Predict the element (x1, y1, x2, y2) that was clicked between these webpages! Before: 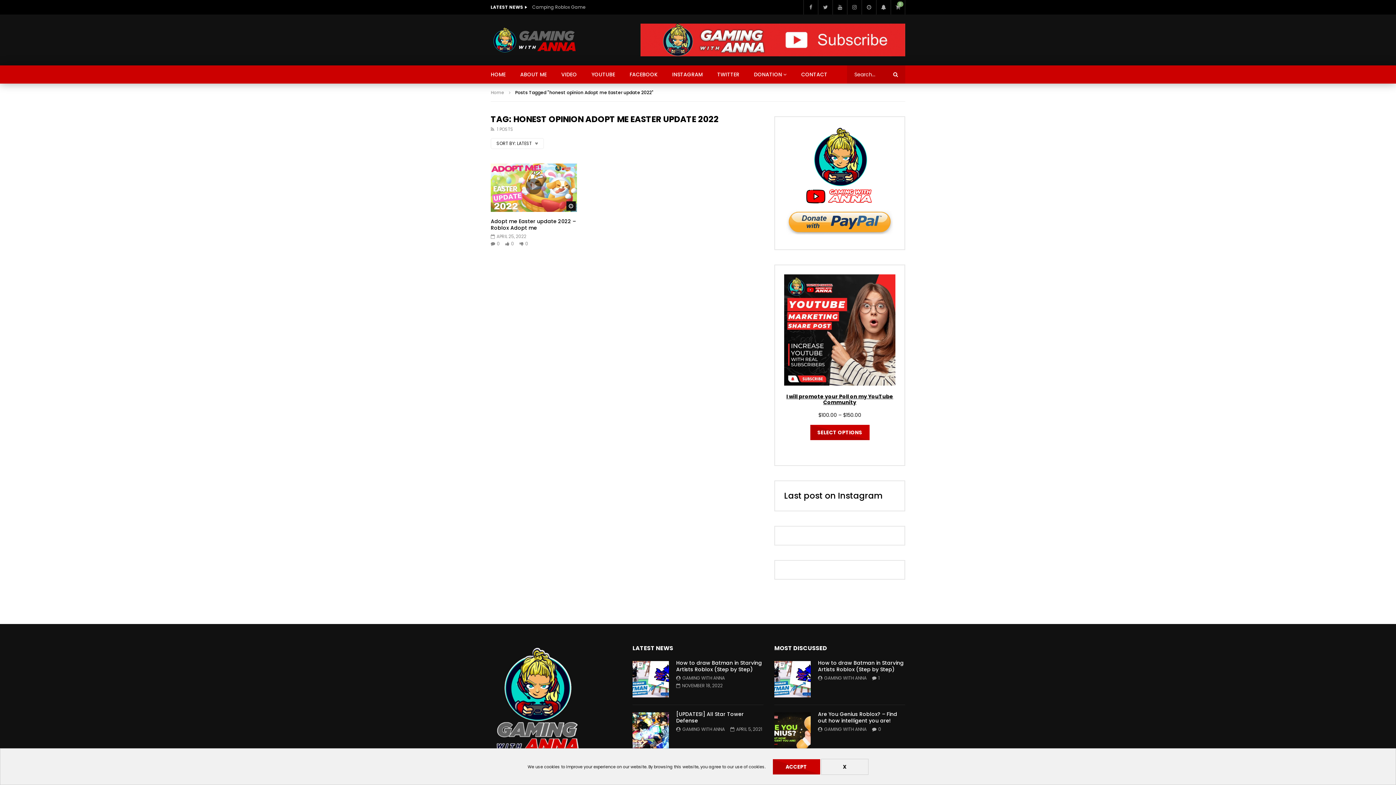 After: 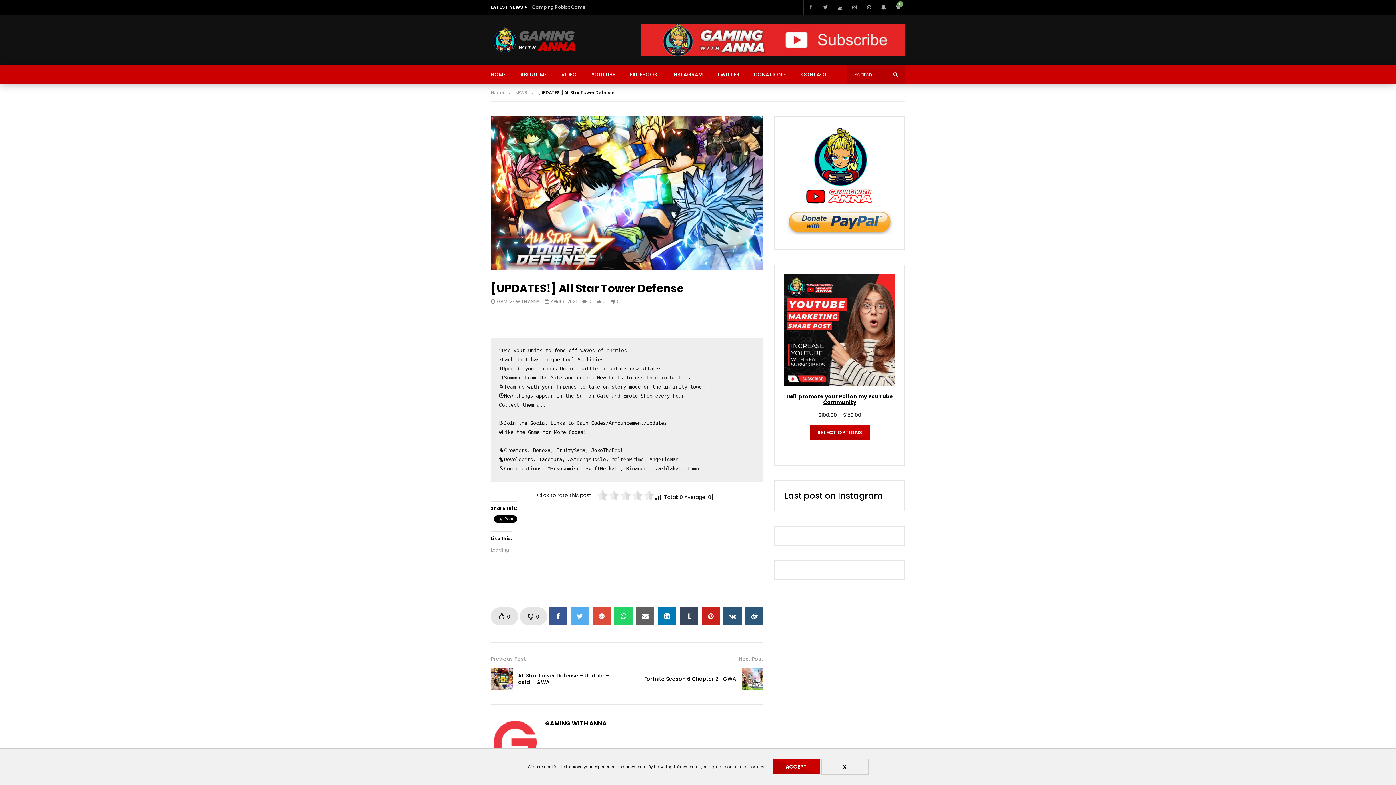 Action: label: [UPDATES!] All Star Tower Defense bbox: (676, 710, 744, 724)